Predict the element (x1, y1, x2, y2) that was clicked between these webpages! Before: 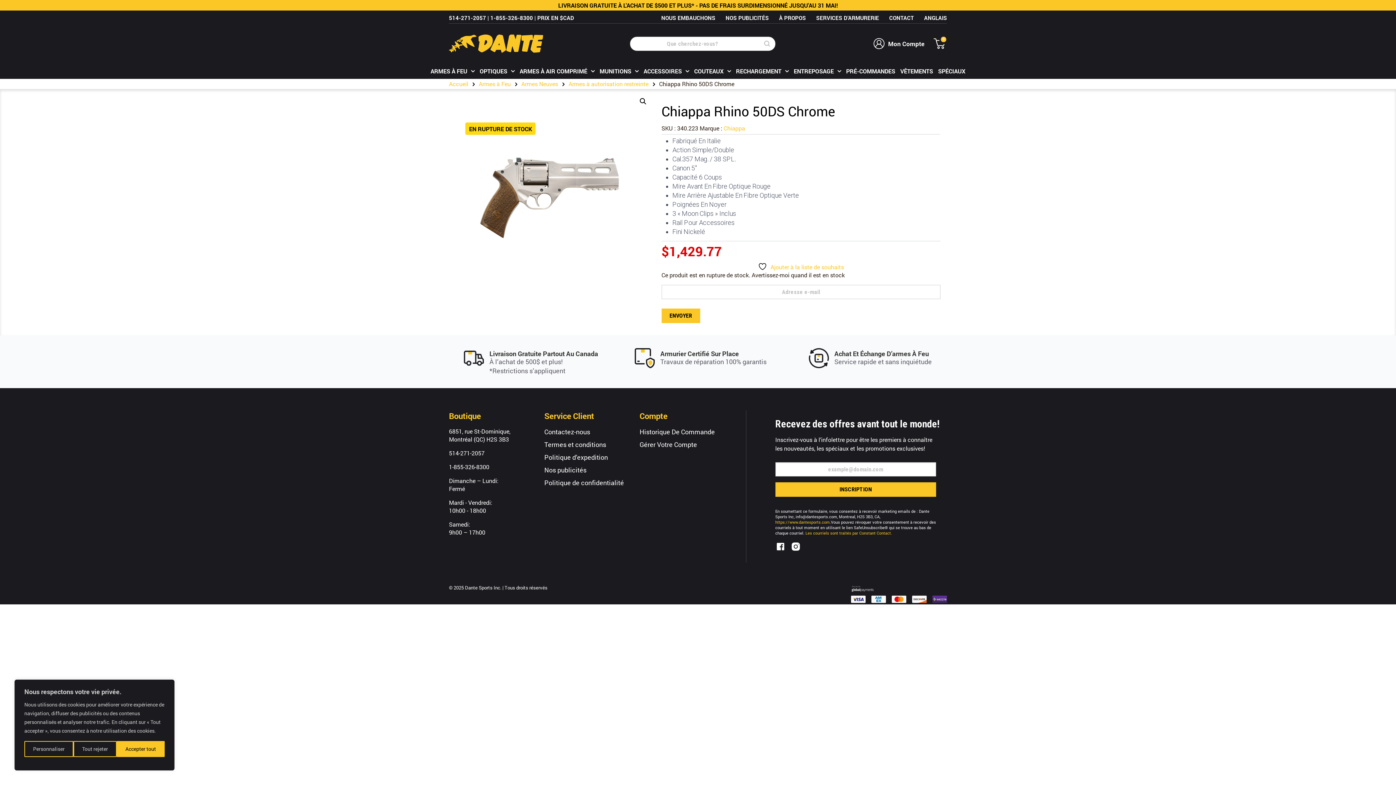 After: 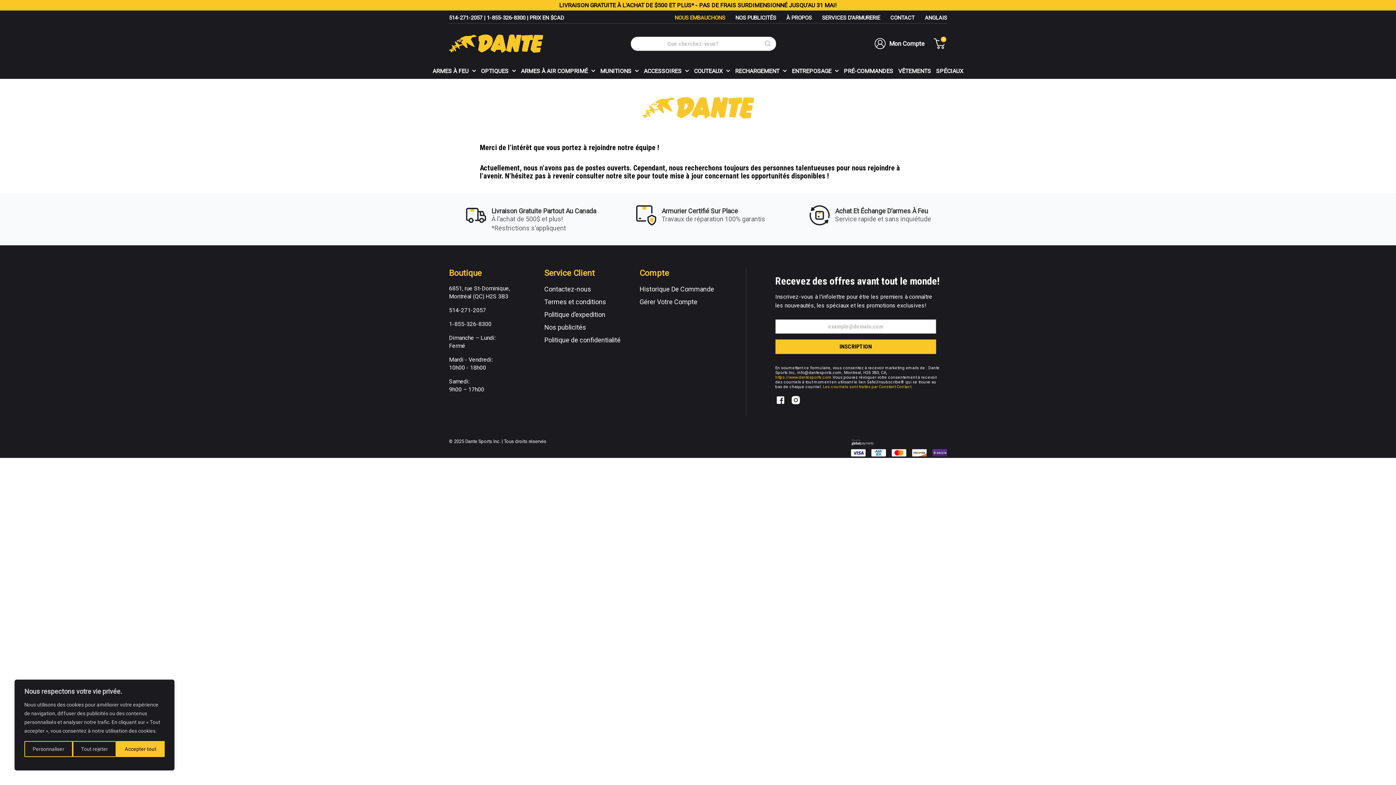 Action: label: NOUS EMBAUCHONS bbox: (661, 14, 715, 21)